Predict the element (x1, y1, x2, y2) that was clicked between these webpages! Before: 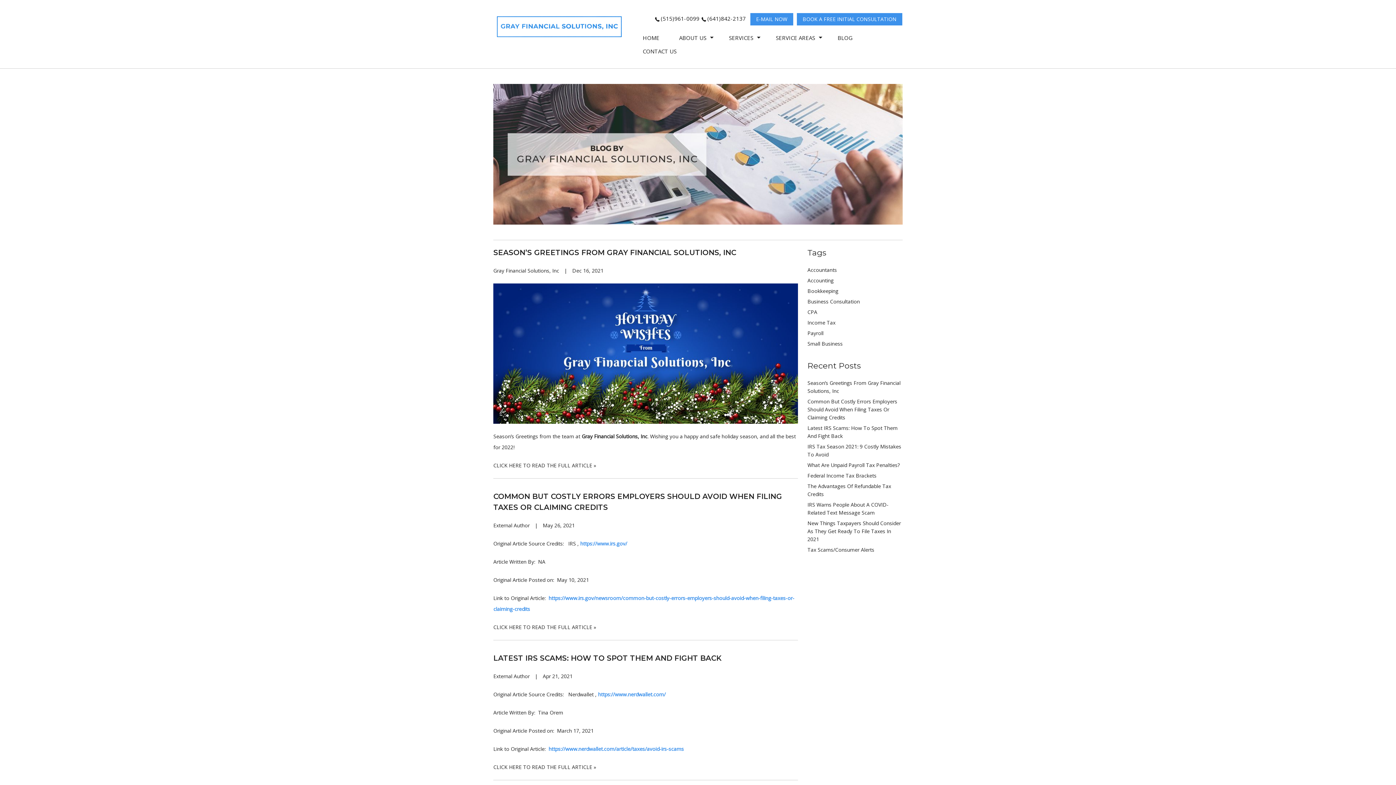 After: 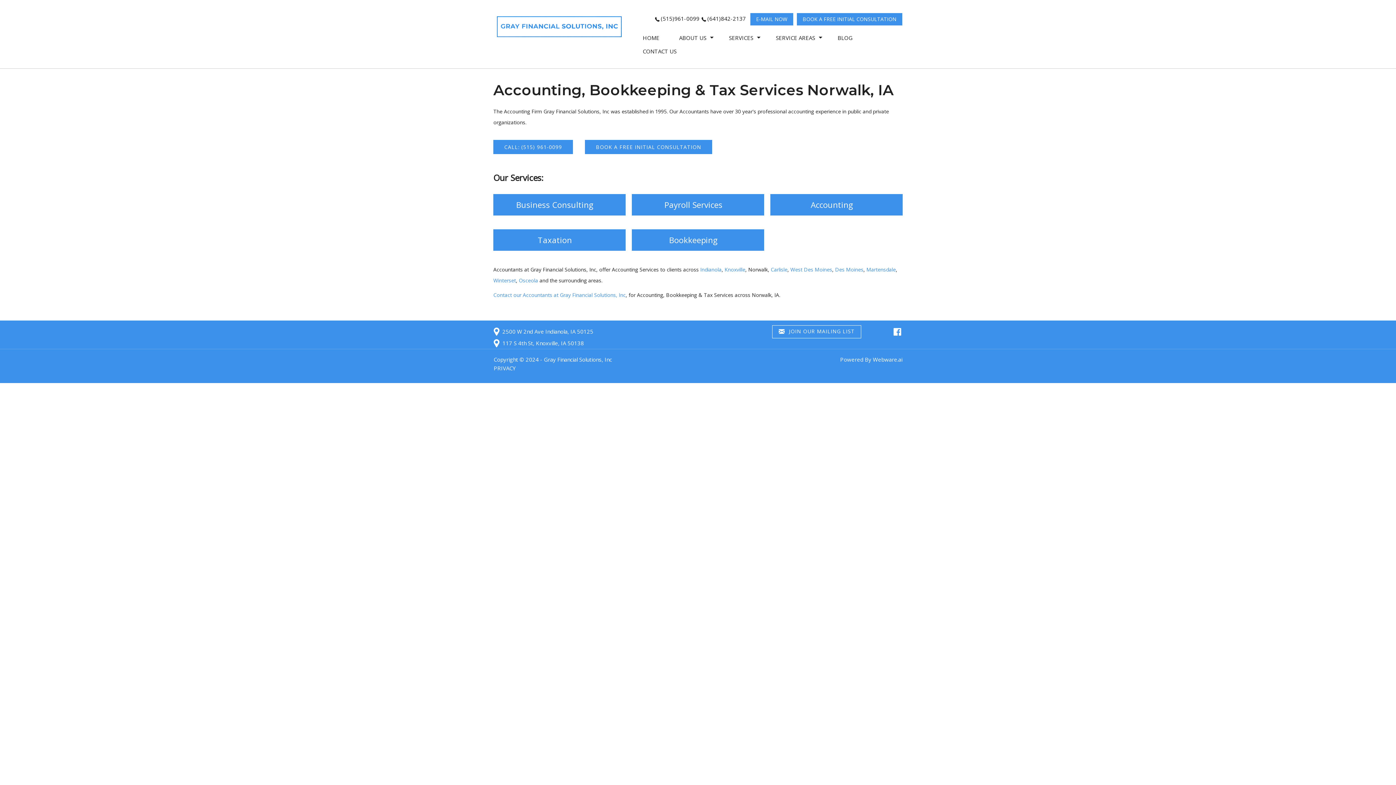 Action: bbox: (766, 31, 828, 44) label: SERVICE AREAS